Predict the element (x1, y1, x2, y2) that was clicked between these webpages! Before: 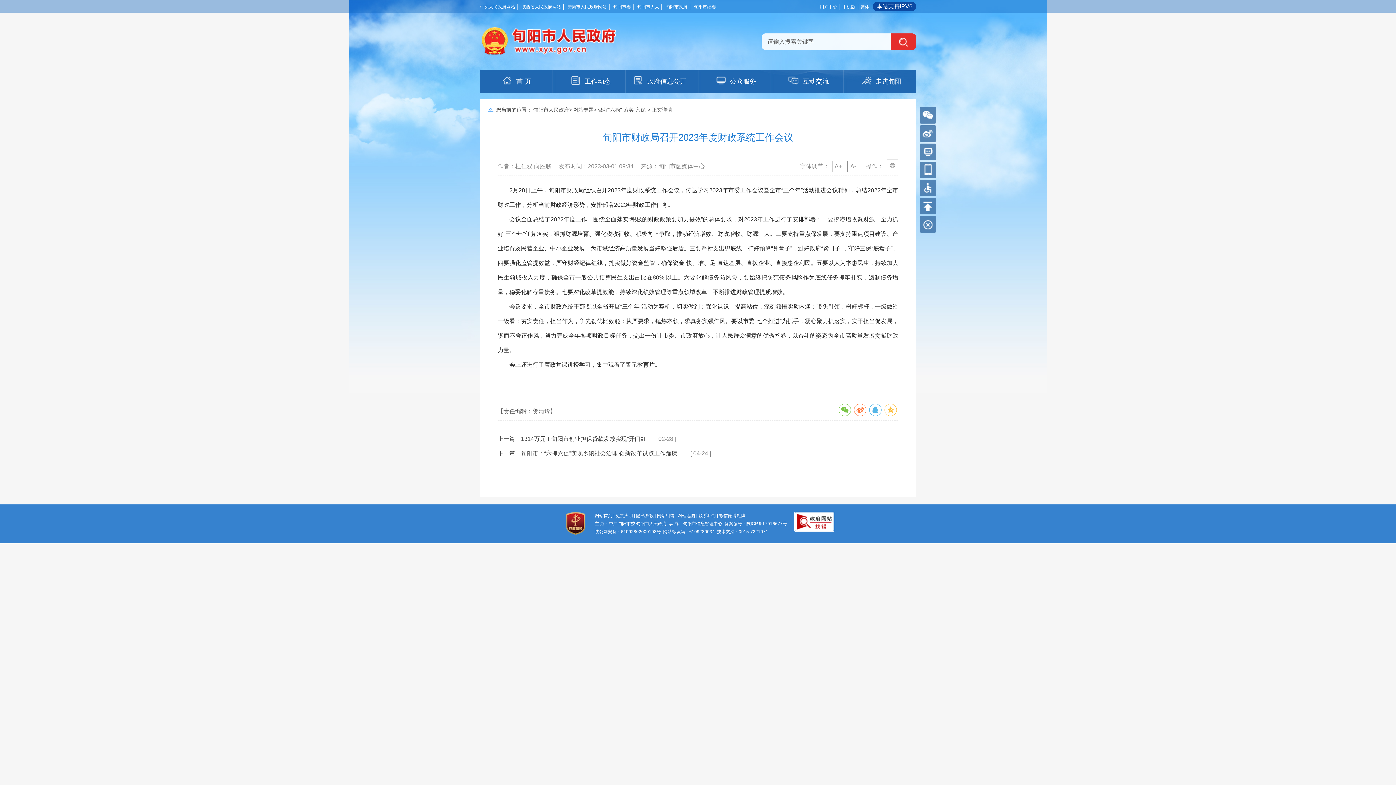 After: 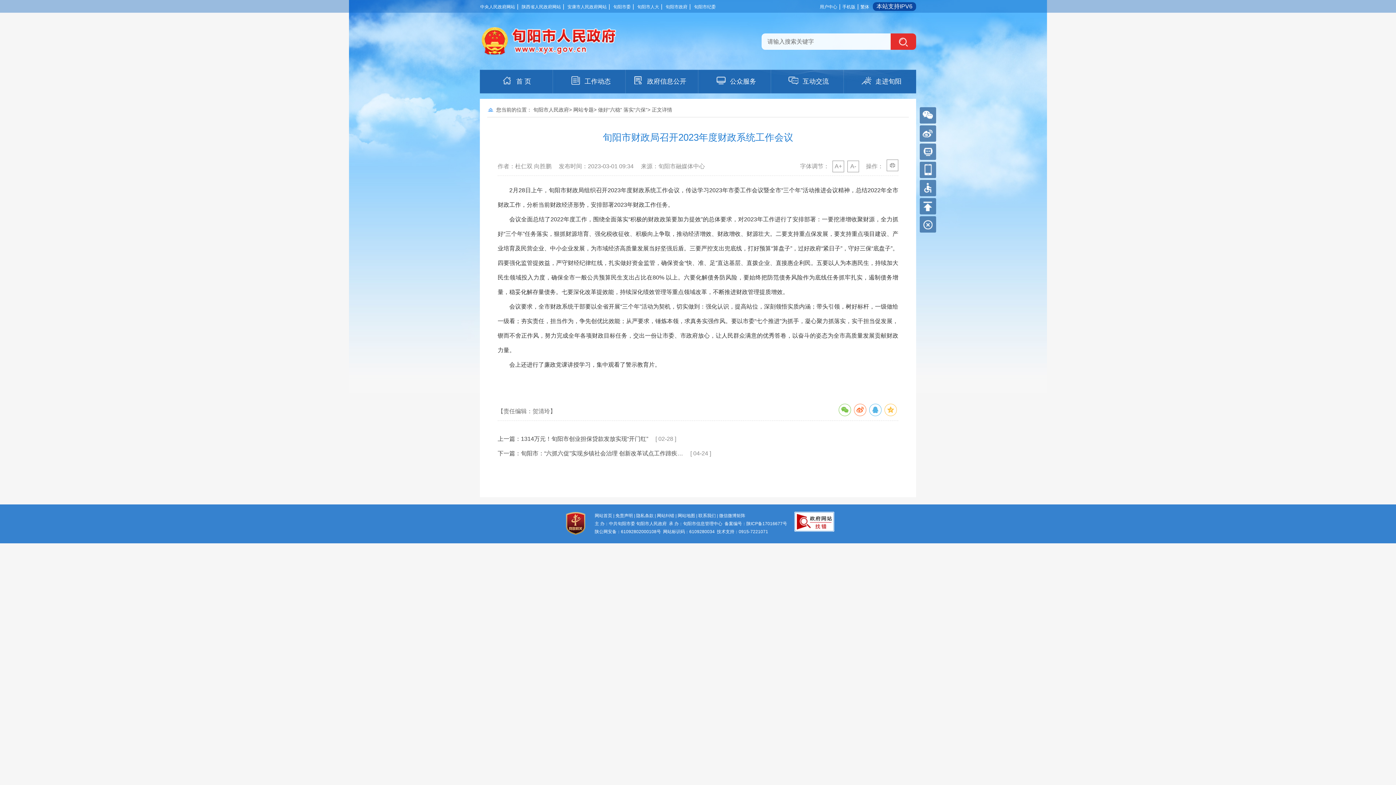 Action: label: 备案编号：陕ICP备17016677号 bbox: (724, 521, 787, 526)